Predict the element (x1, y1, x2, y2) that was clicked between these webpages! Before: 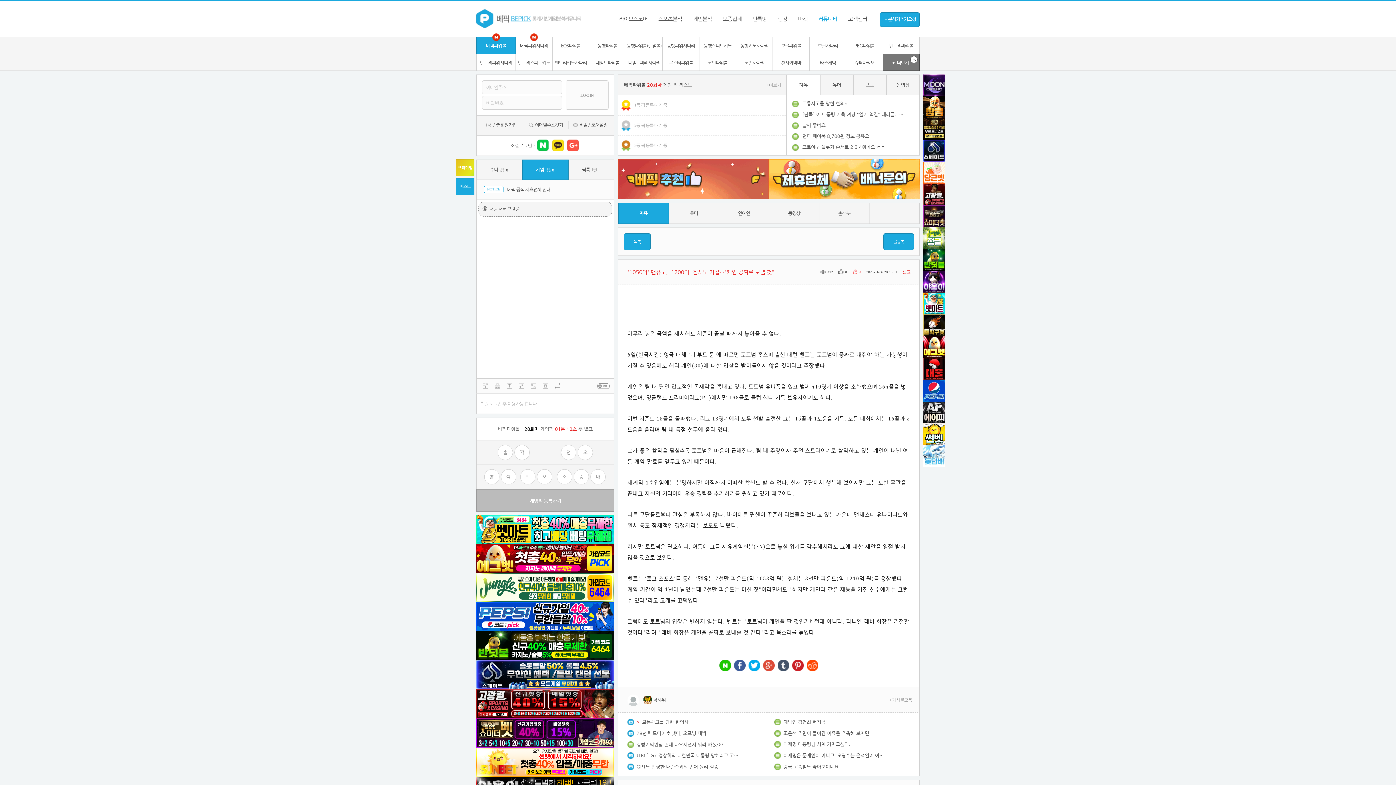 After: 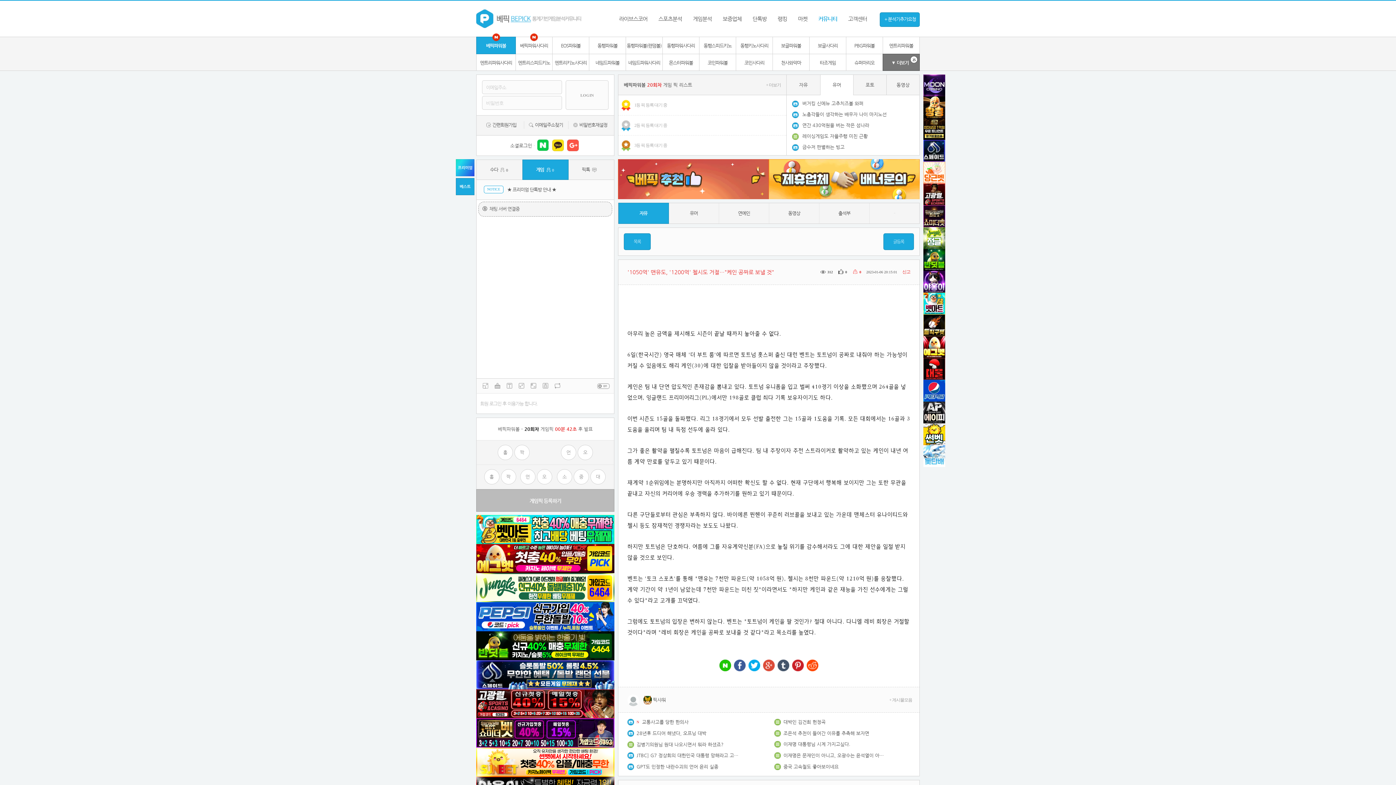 Action: bbox: (476, 718, 614, 748)